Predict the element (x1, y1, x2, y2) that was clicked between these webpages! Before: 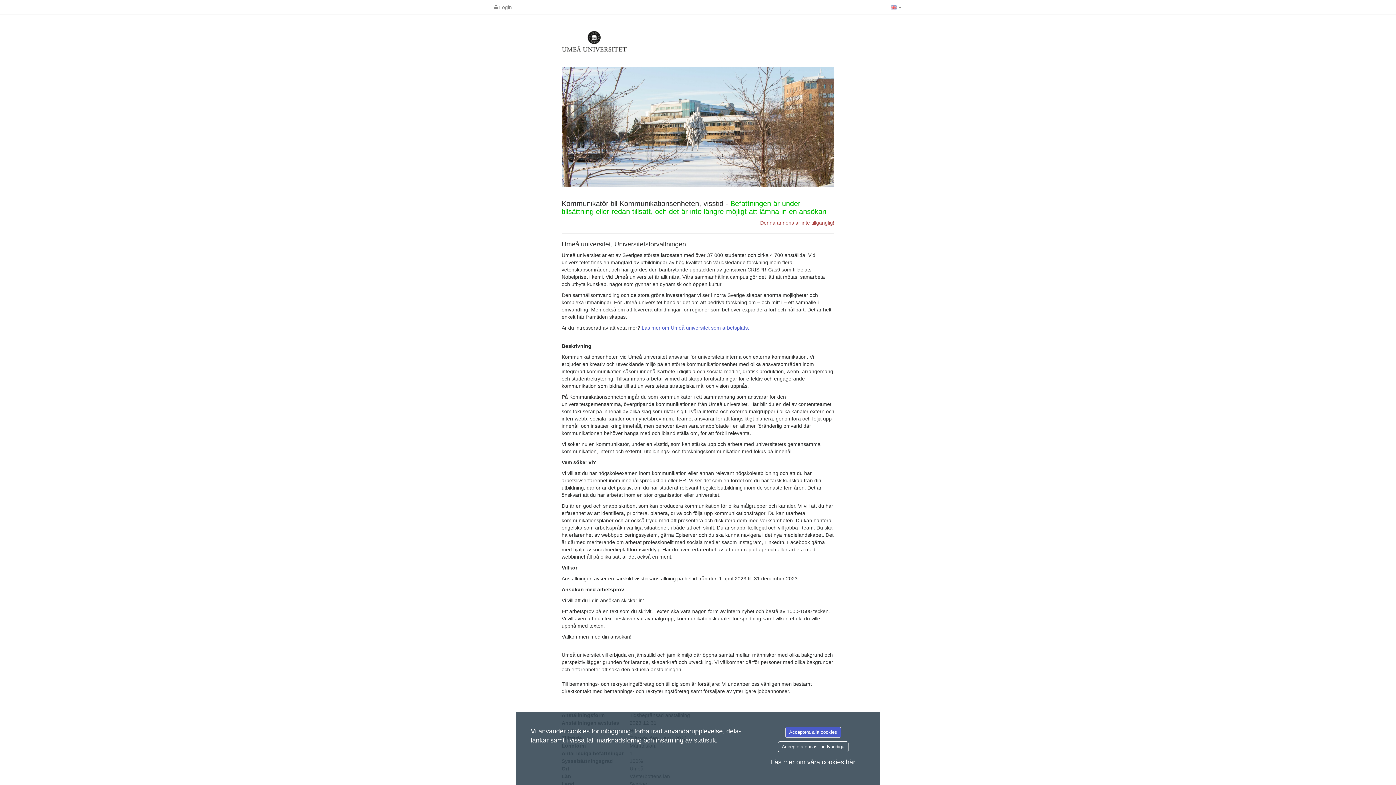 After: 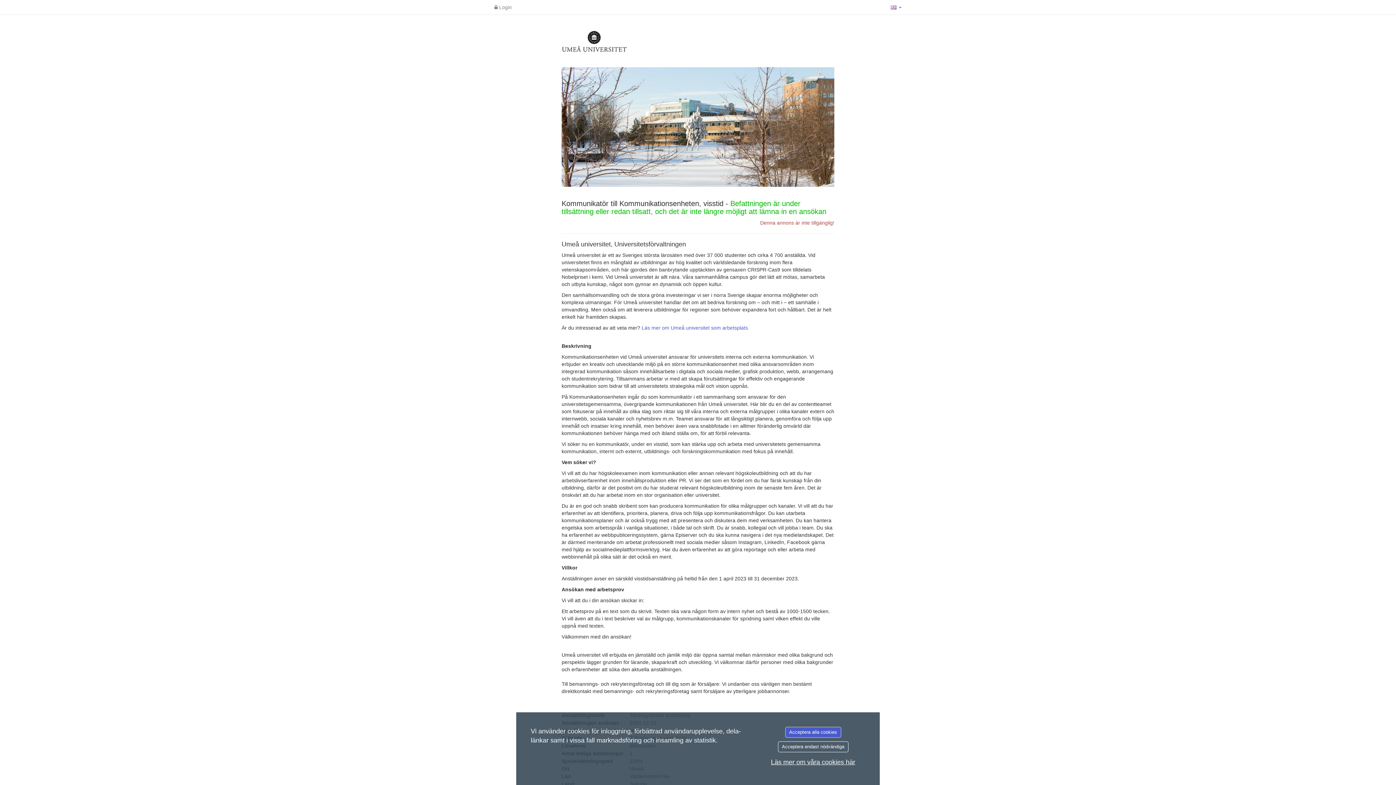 Action: bbox: (771, 758, 855, 766) label: Läs mer om våra cookies här